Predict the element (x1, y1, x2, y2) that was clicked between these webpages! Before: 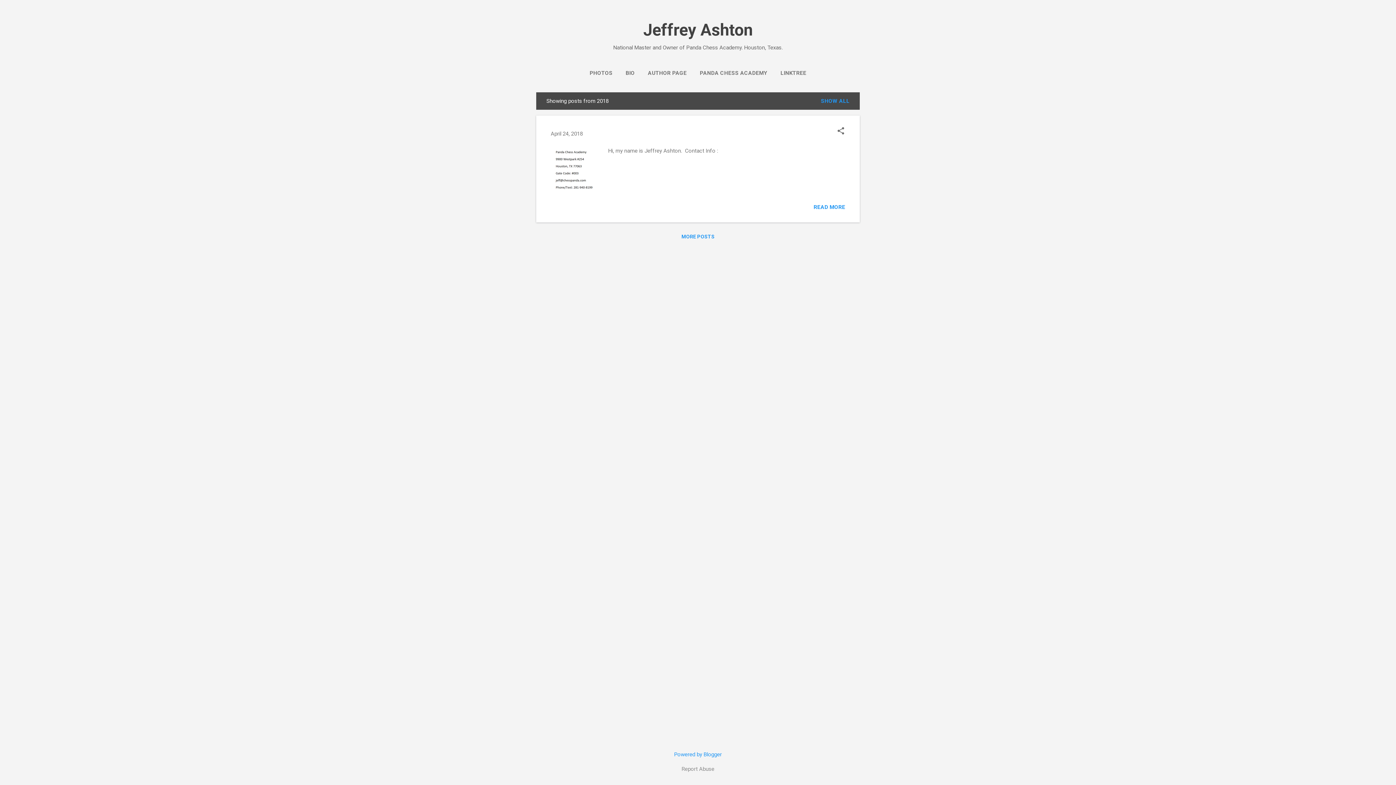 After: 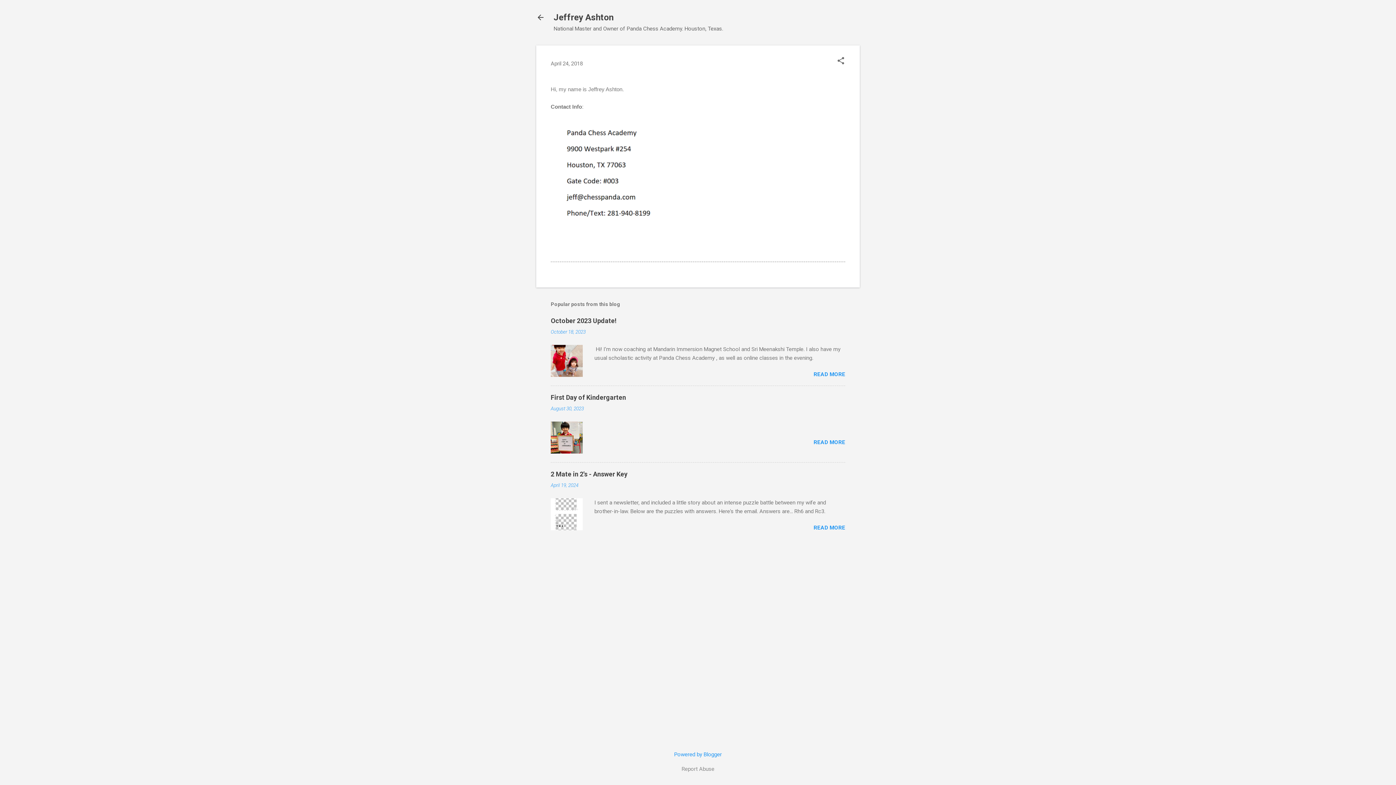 Action: bbox: (550, 130, 582, 137) label: April 24, 2018